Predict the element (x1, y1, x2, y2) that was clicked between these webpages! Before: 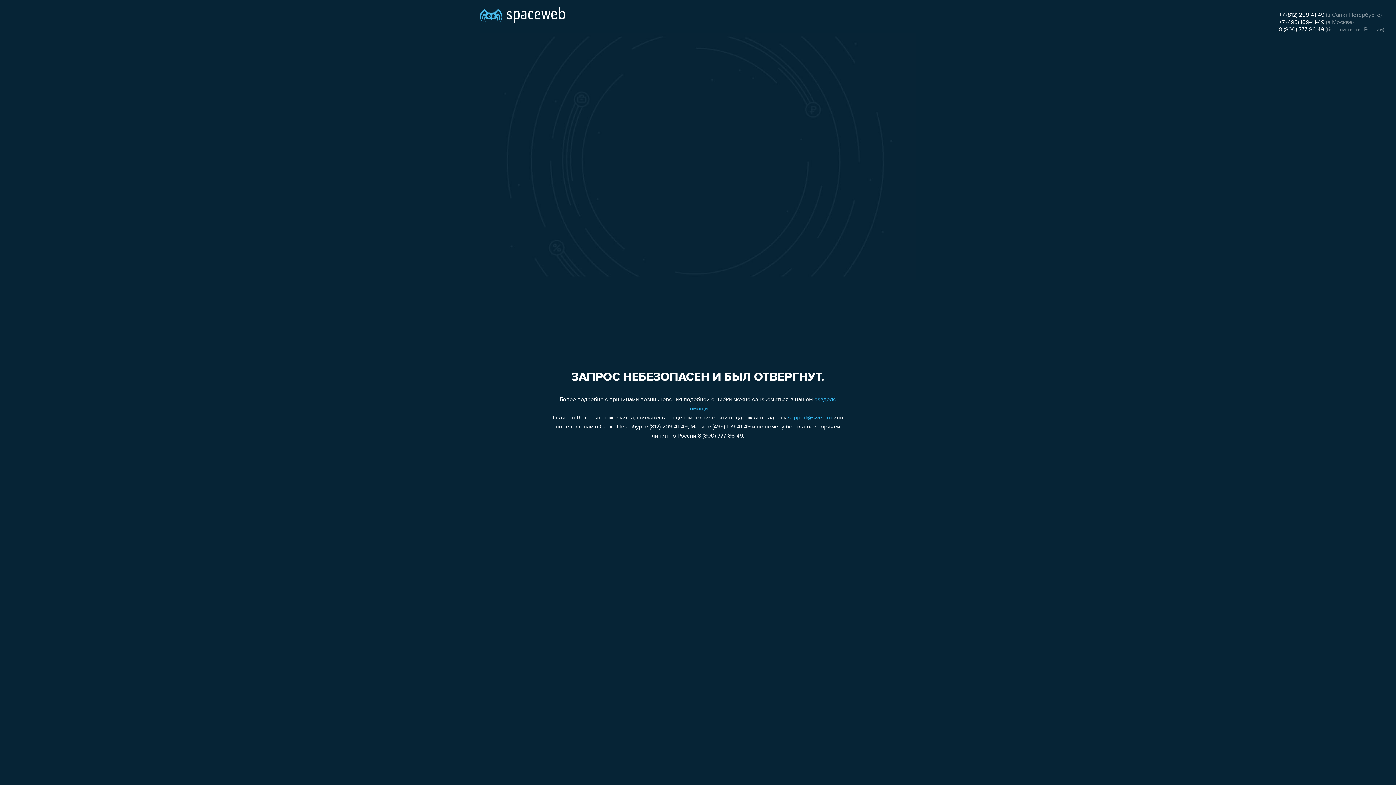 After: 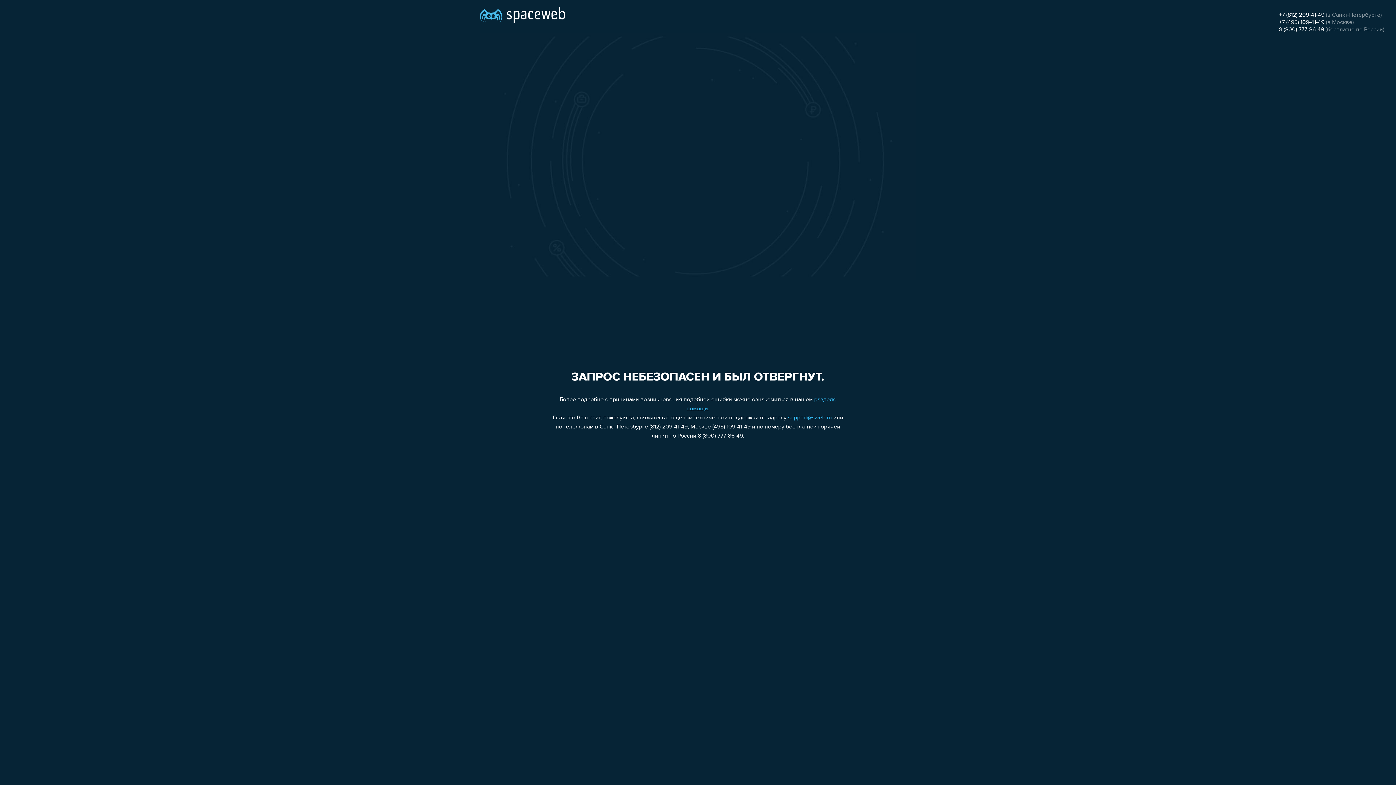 Action: label: support@sweb.ru bbox: (788, 415, 832, 421)